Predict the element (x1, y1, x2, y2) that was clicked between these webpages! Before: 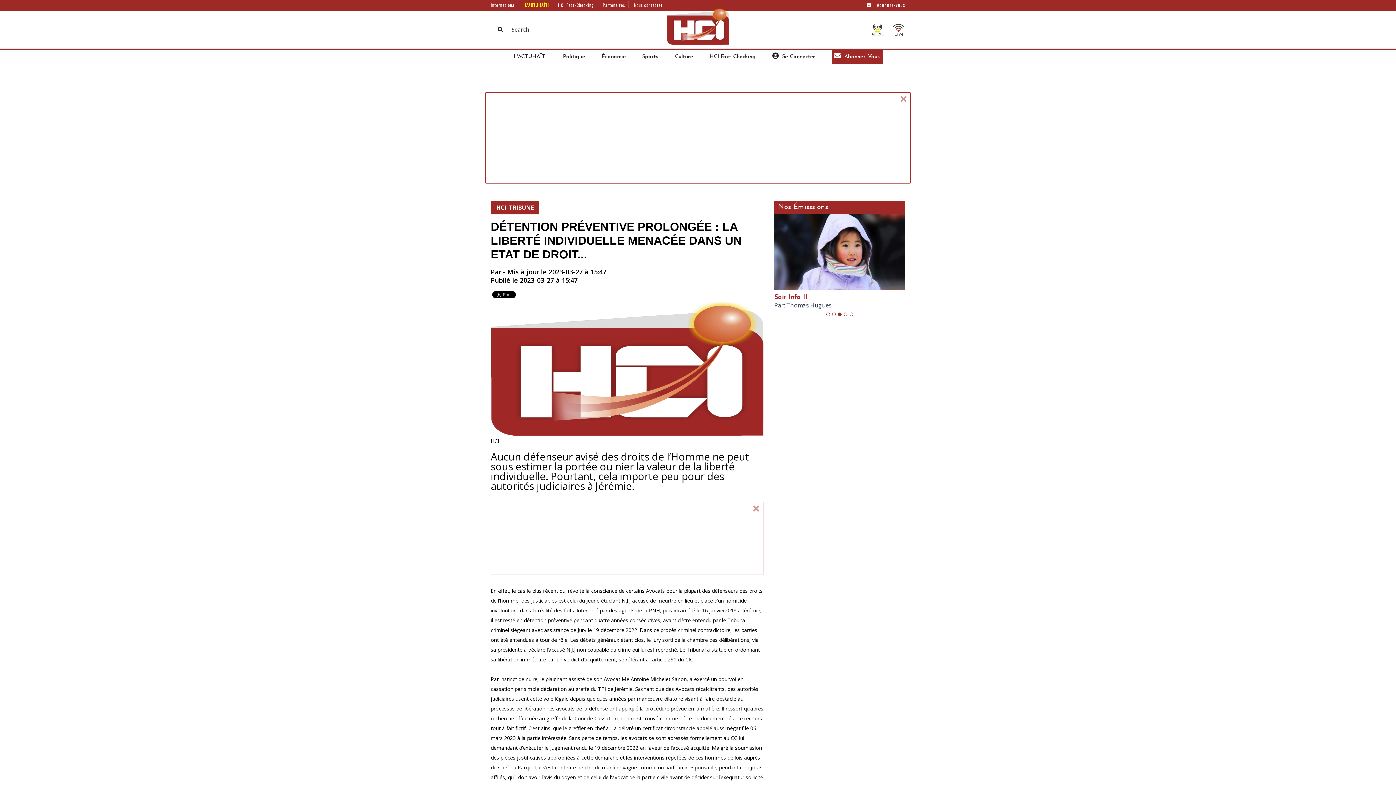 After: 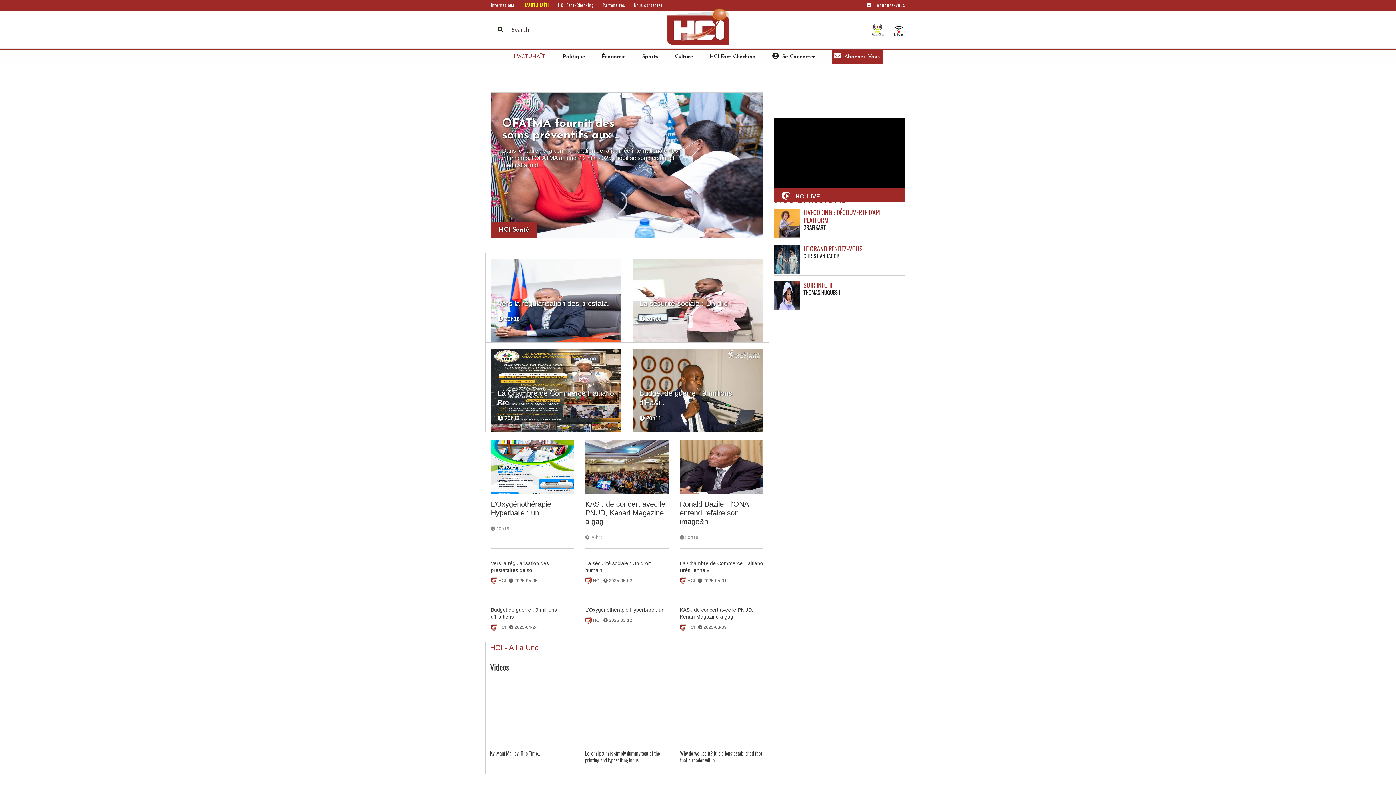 Action: label: L'ACTUHAÏTI bbox: (513, 49, 546, 64)